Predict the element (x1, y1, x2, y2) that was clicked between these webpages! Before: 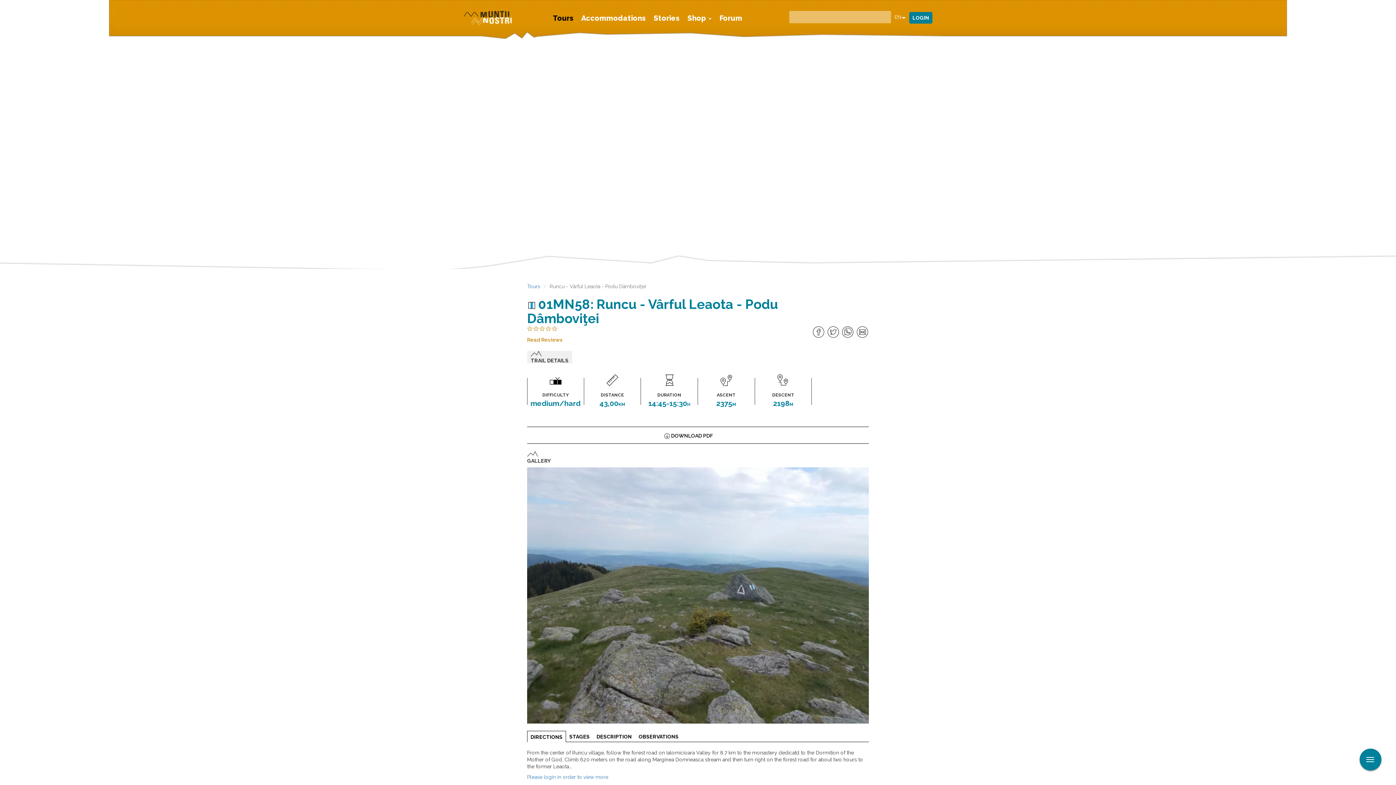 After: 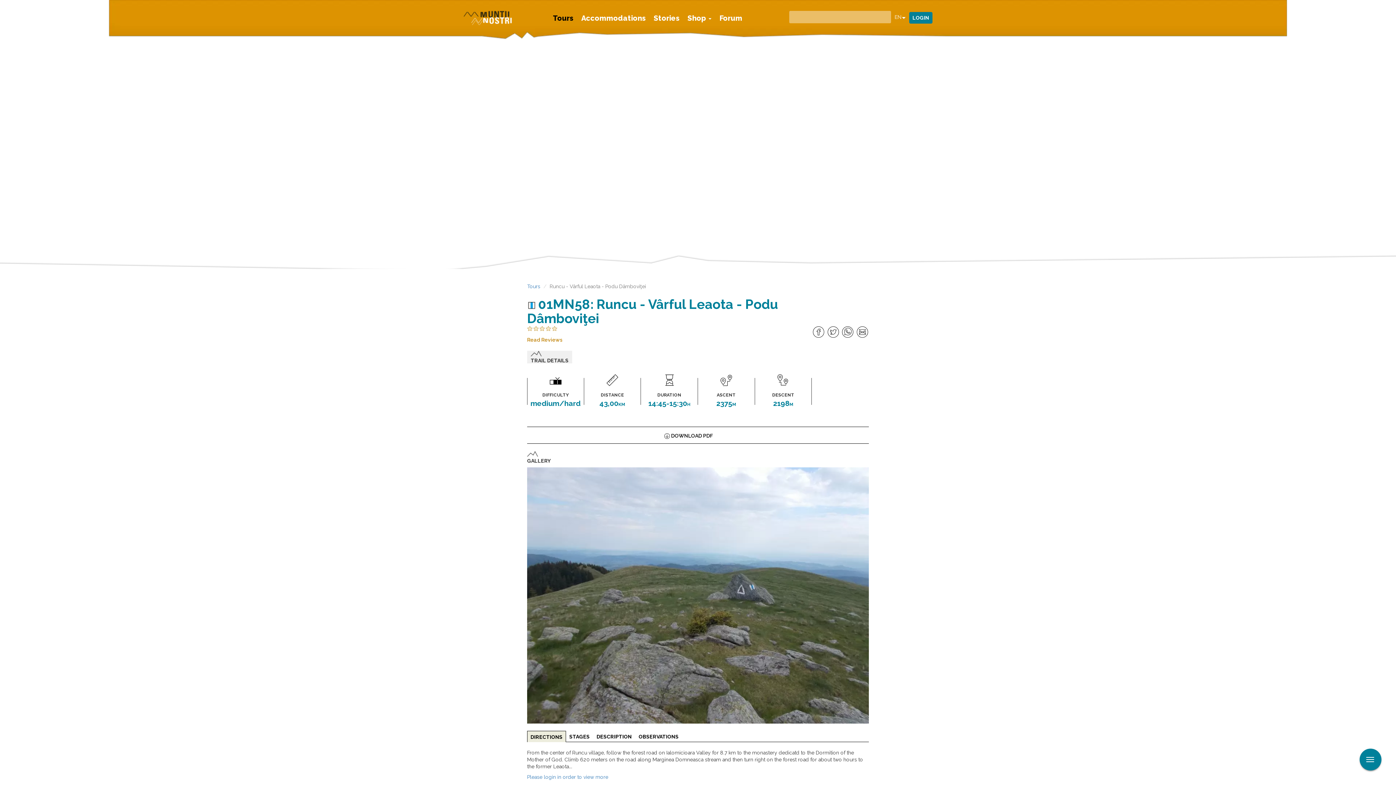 Action: bbox: (527, 731, 565, 742) label: DIRECTIONS
(ACTIVE TAB)